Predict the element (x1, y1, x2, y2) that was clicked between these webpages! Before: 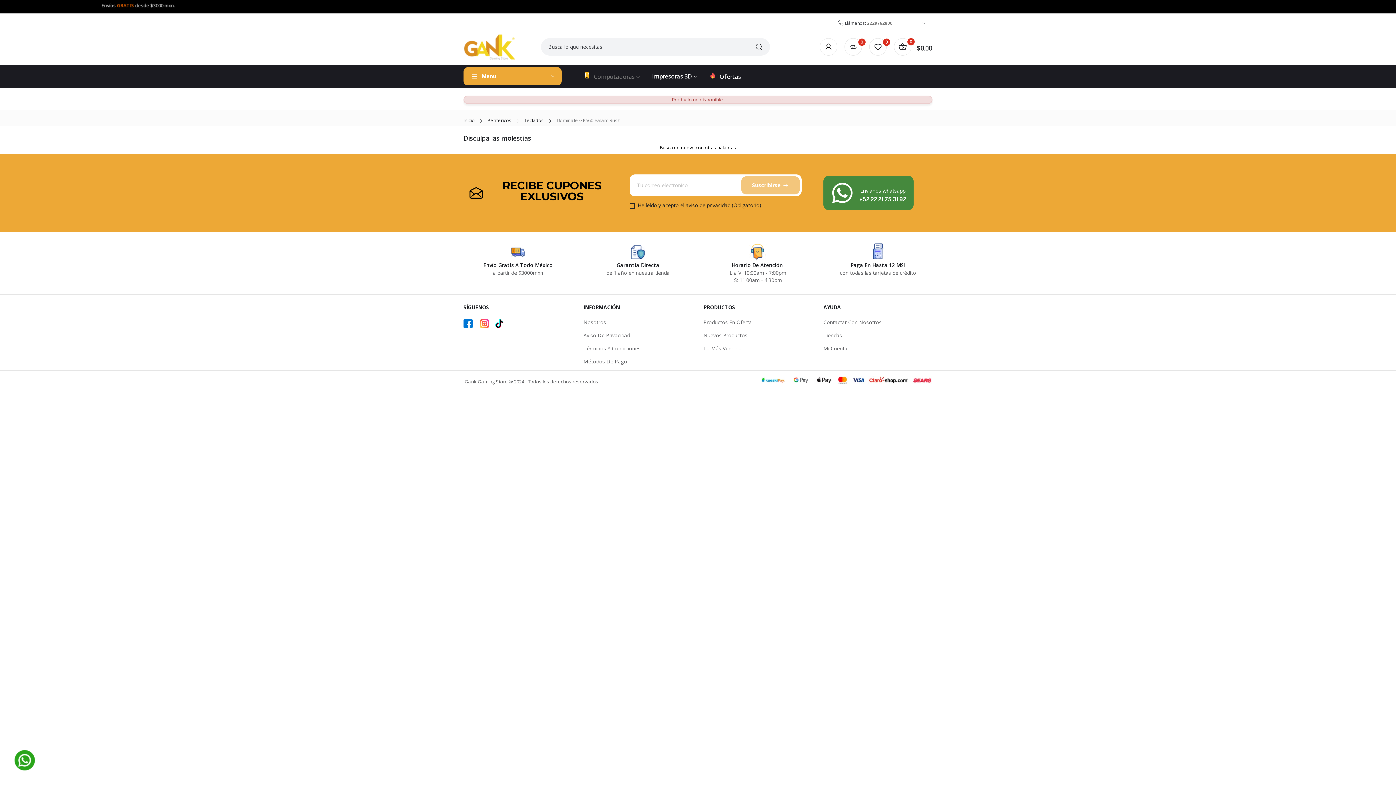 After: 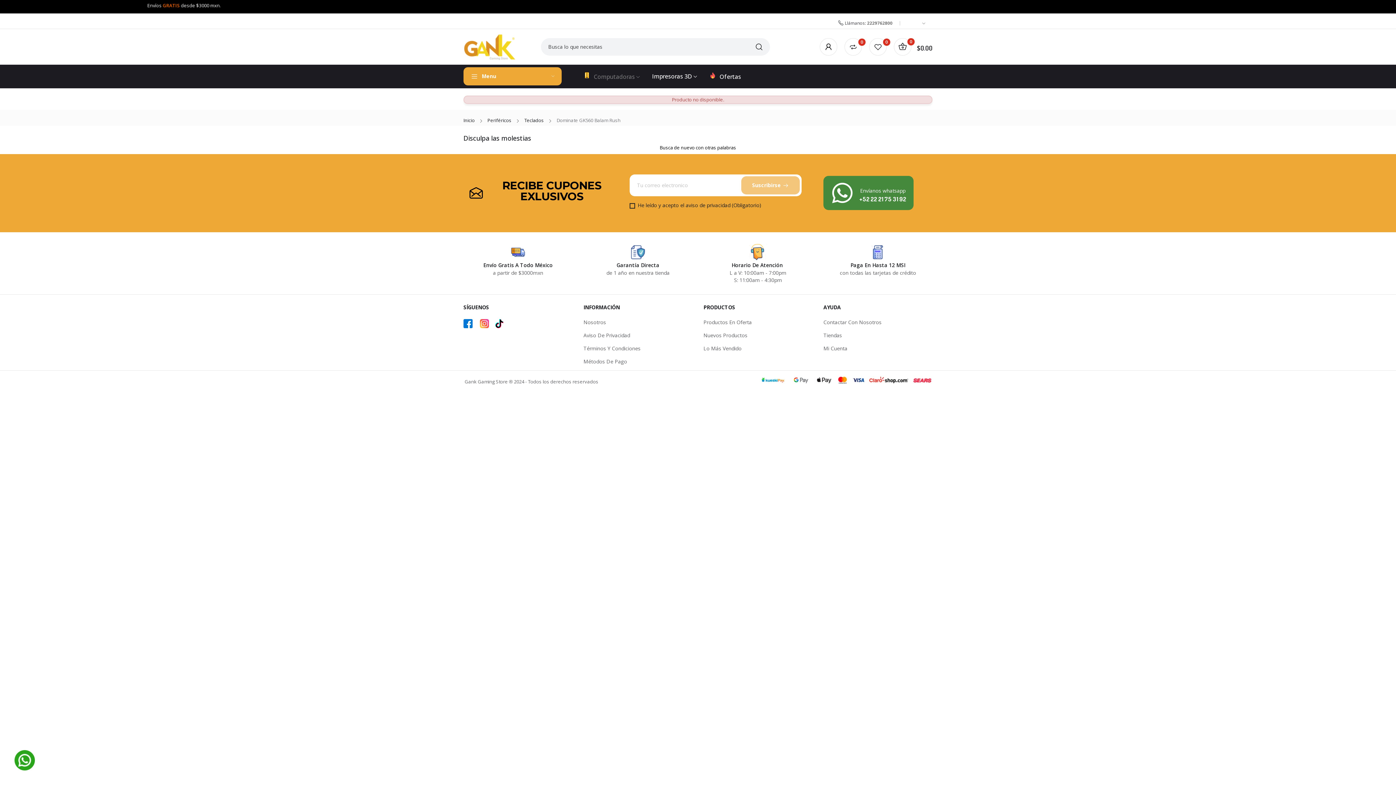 Action: label: Dominate GK560 Balam Rush bbox: (556, 117, 620, 123)